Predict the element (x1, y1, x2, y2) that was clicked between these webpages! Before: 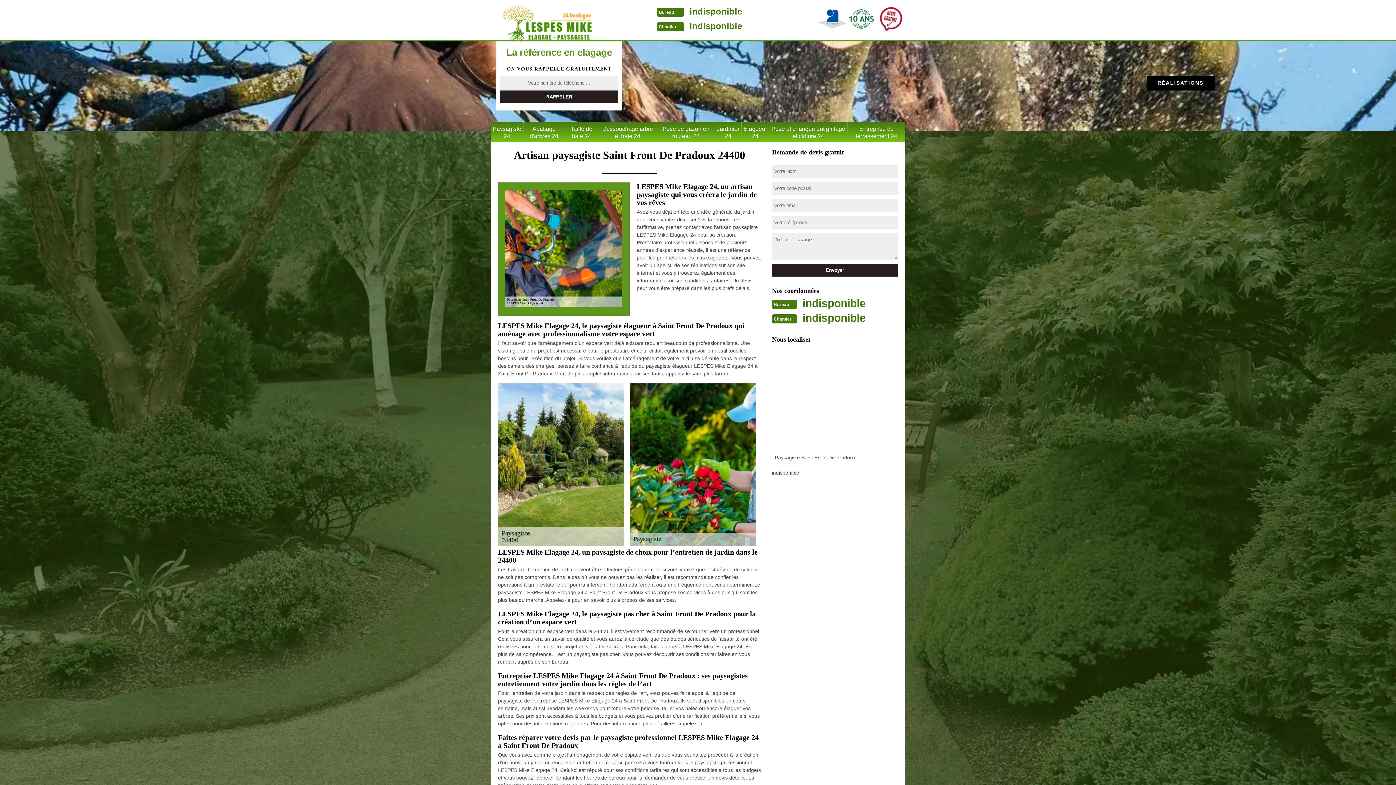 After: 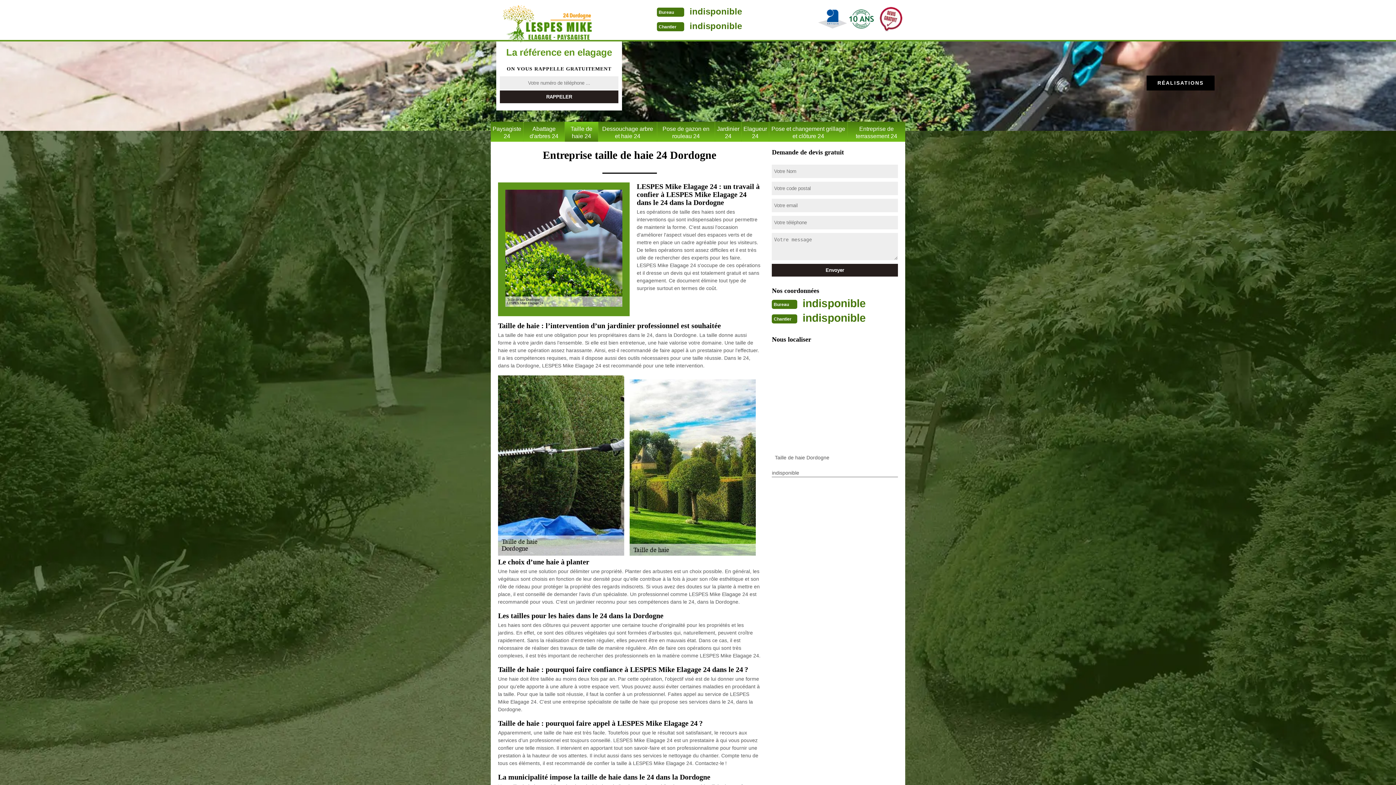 Action: bbox: (565, 121, 598, 143) label: Taille de haie 24